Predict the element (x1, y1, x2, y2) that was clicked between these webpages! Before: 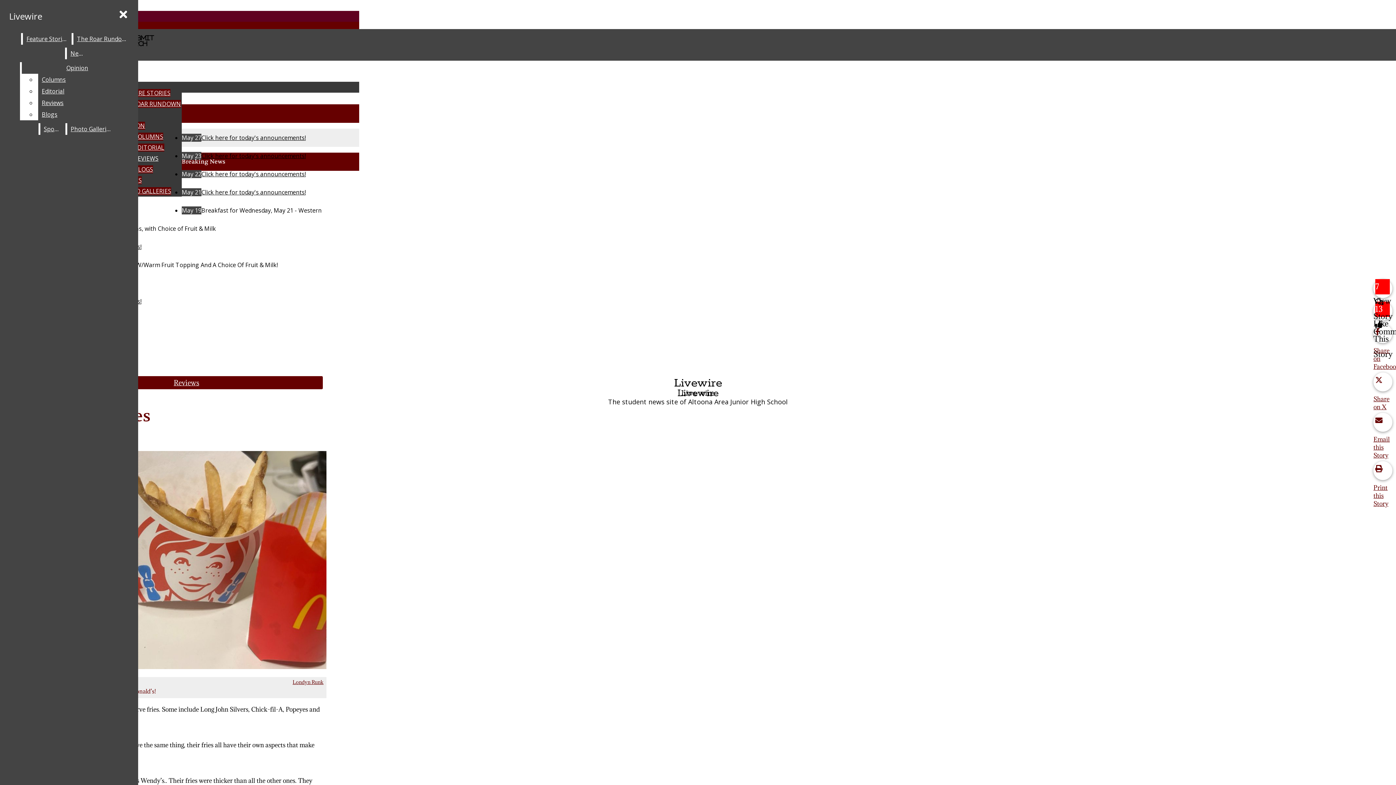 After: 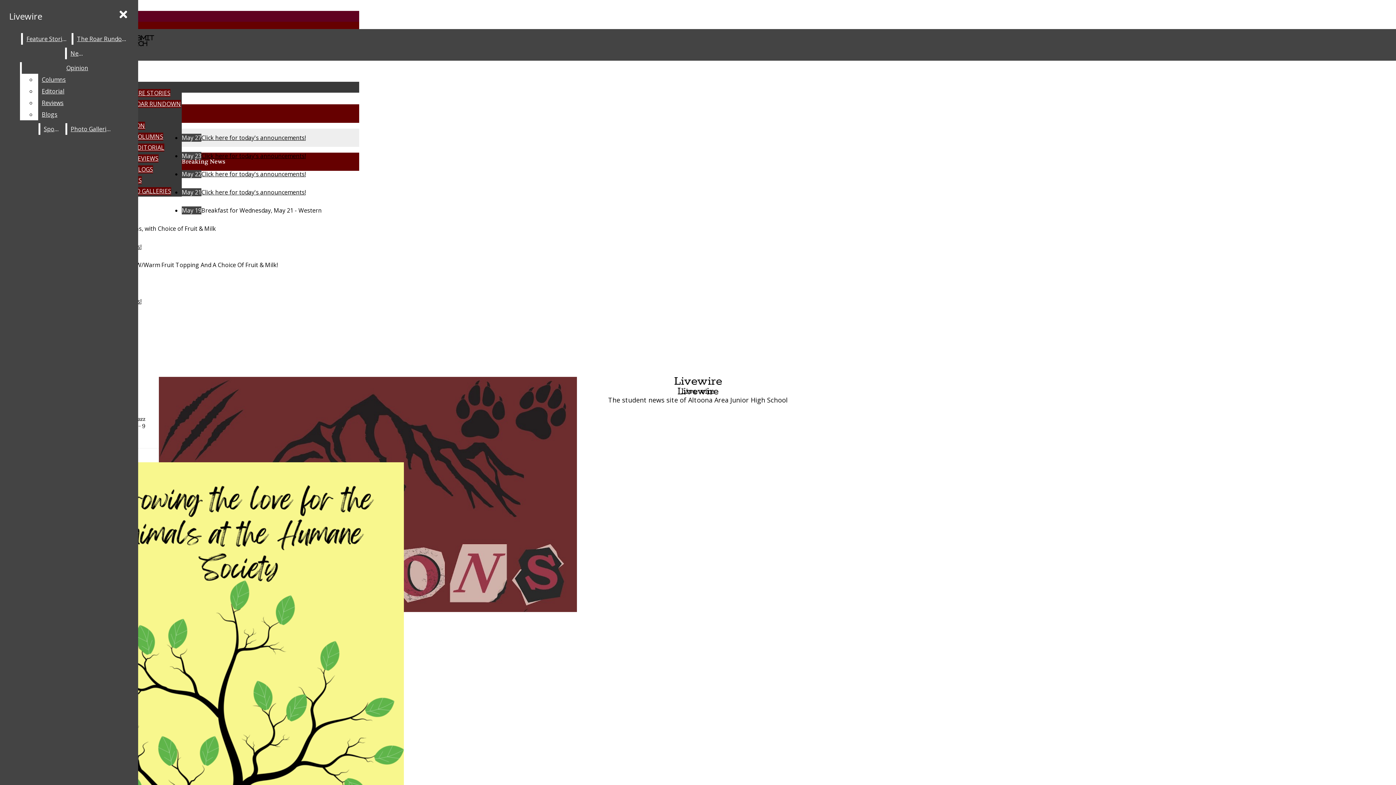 Action: label: News bbox: (66, 47, 87, 59)